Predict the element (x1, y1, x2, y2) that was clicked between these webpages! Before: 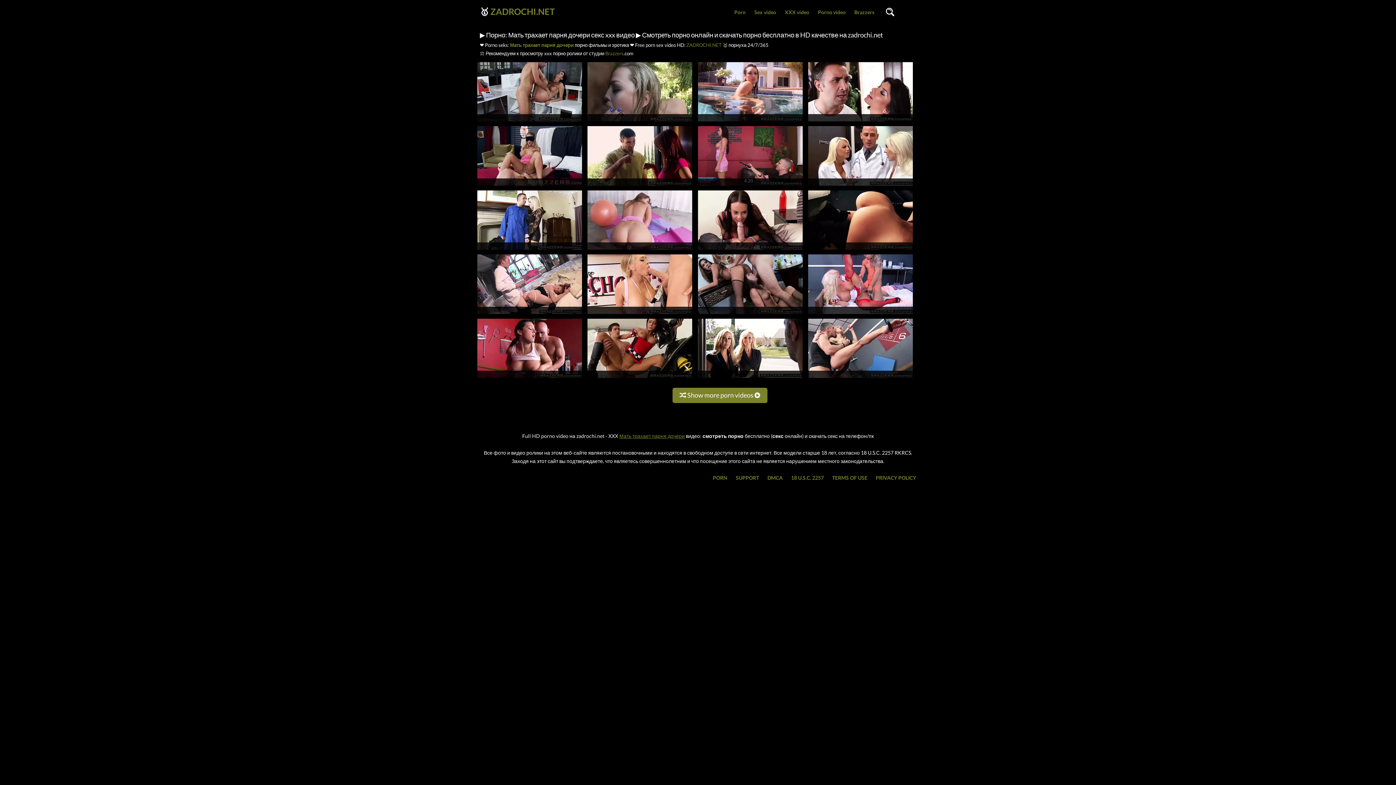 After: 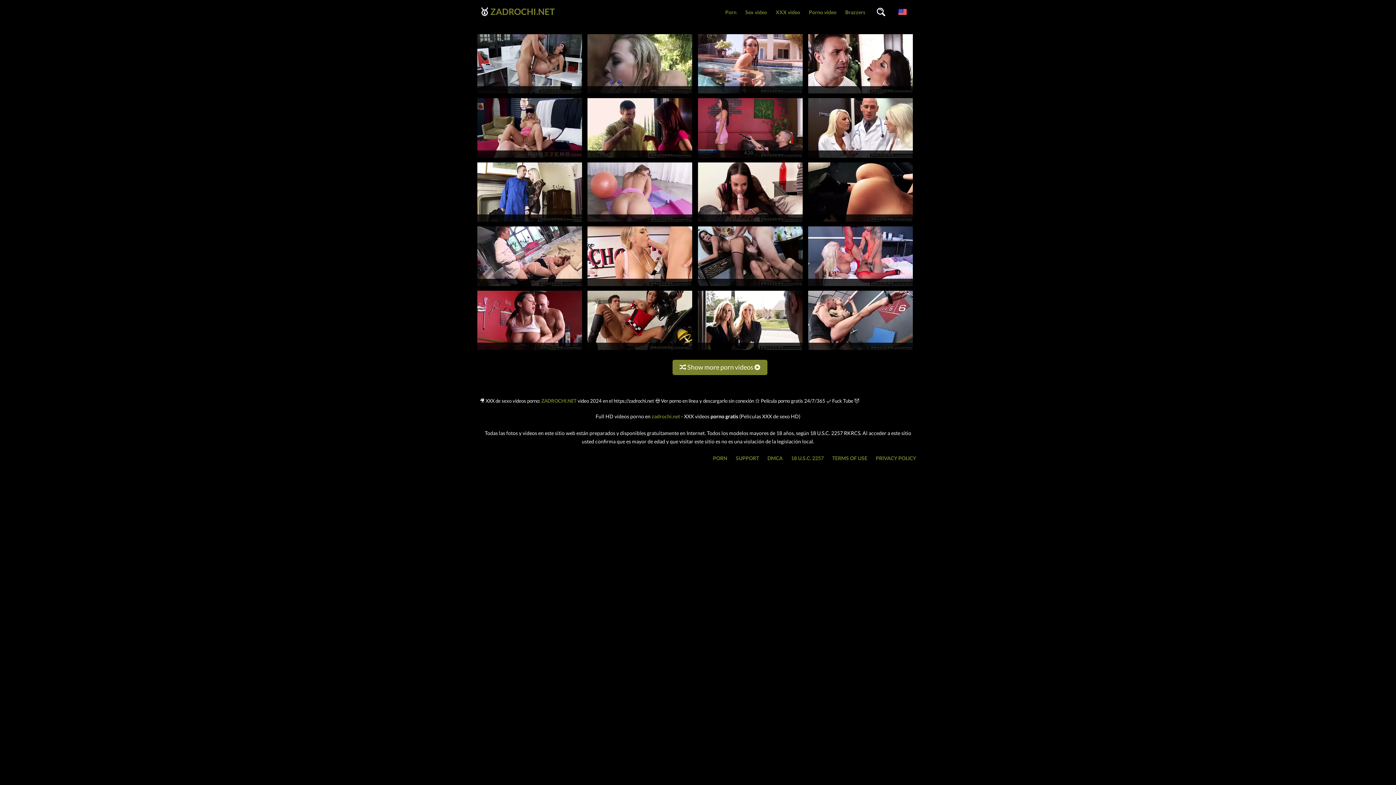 Action: label: ZADROCHI.NET bbox: (490, 6, 554, 16)